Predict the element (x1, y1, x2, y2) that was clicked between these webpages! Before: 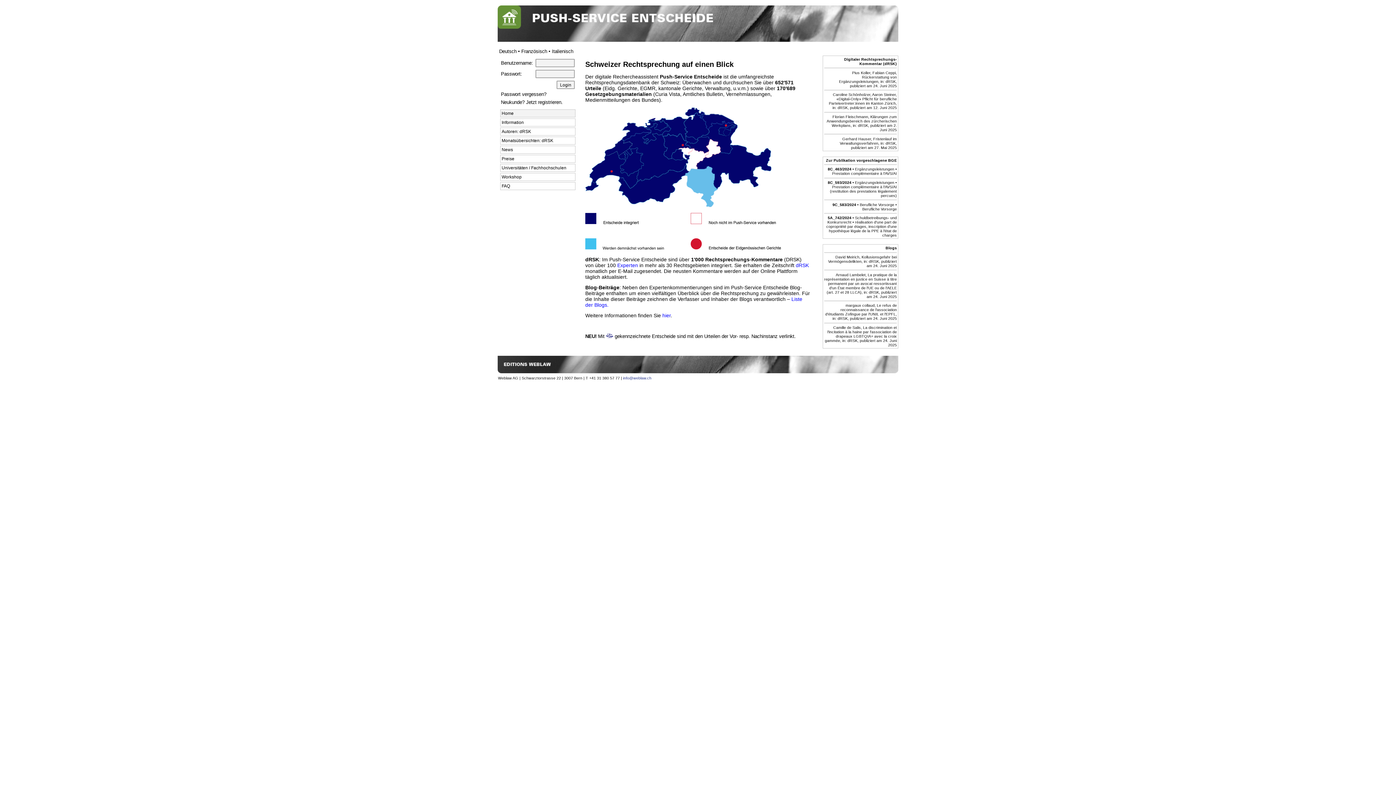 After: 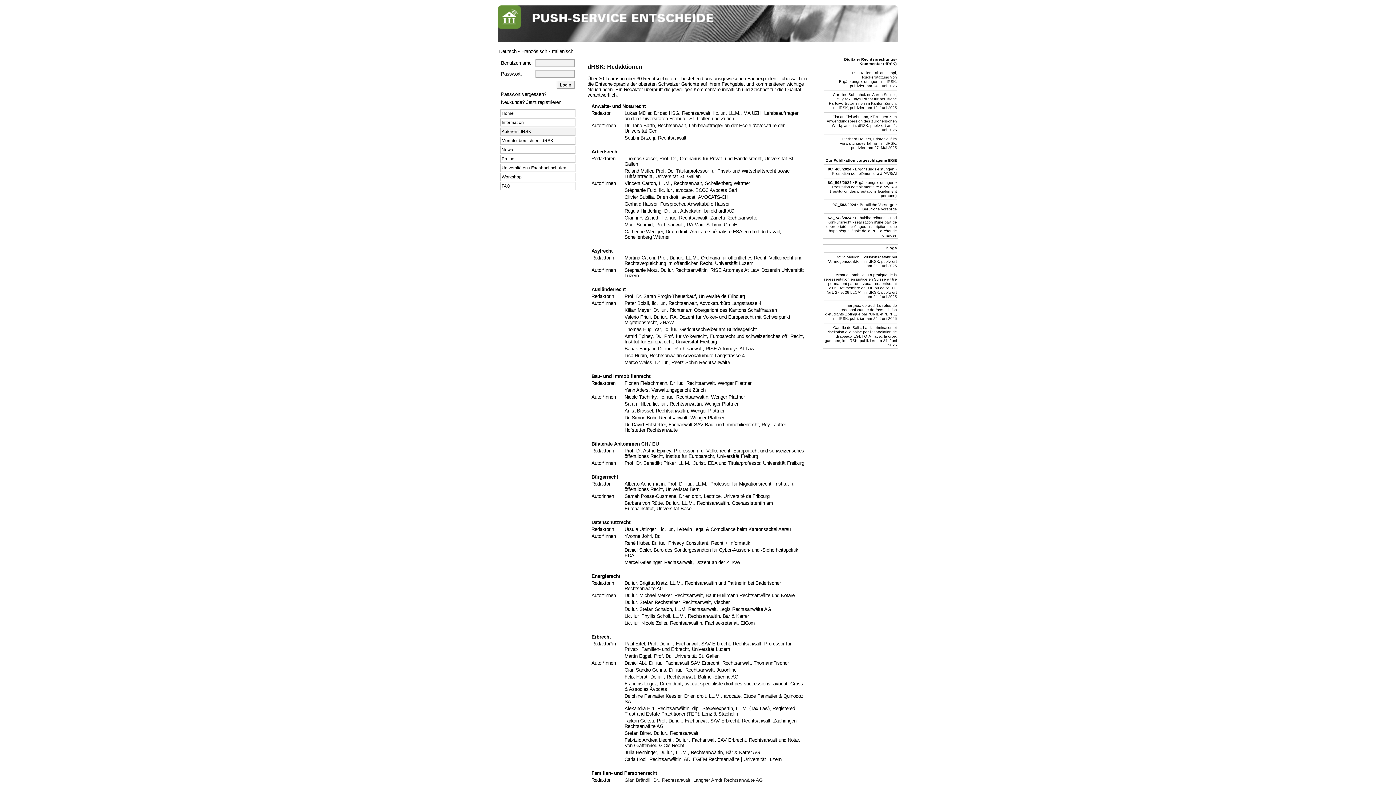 Action: bbox: (501, 129, 531, 134) label: Autoren: dRSK